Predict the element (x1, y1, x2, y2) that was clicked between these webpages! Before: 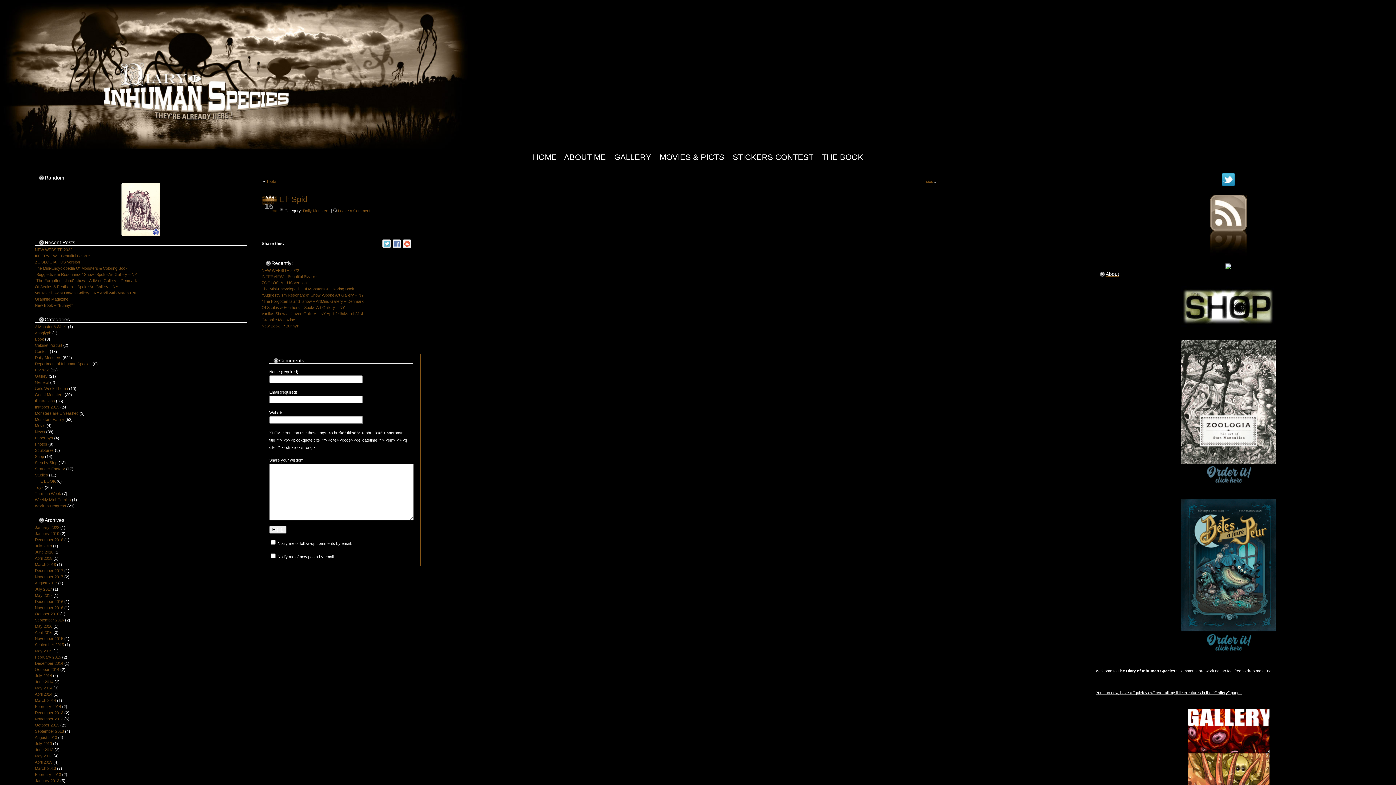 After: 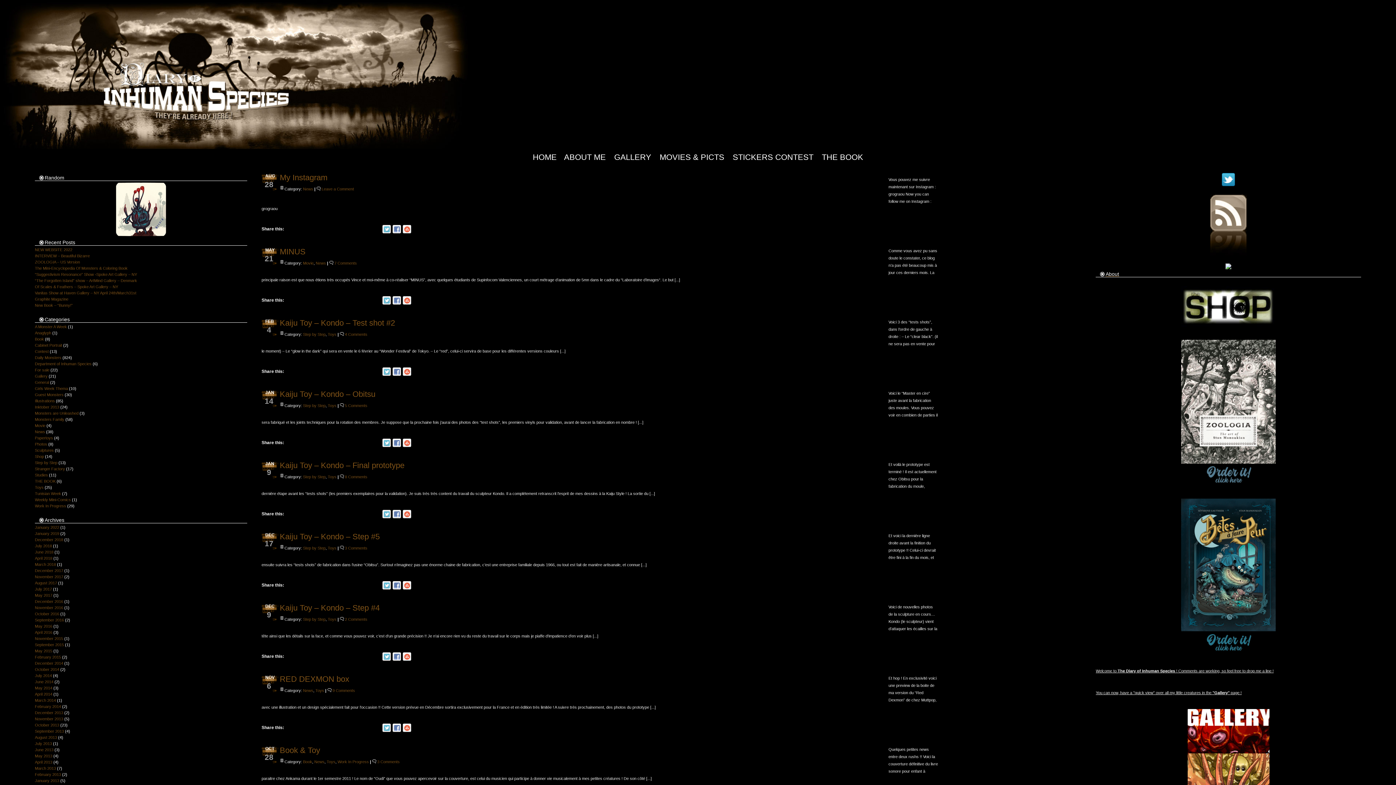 Action: label: News bbox: (34, 429, 45, 434)